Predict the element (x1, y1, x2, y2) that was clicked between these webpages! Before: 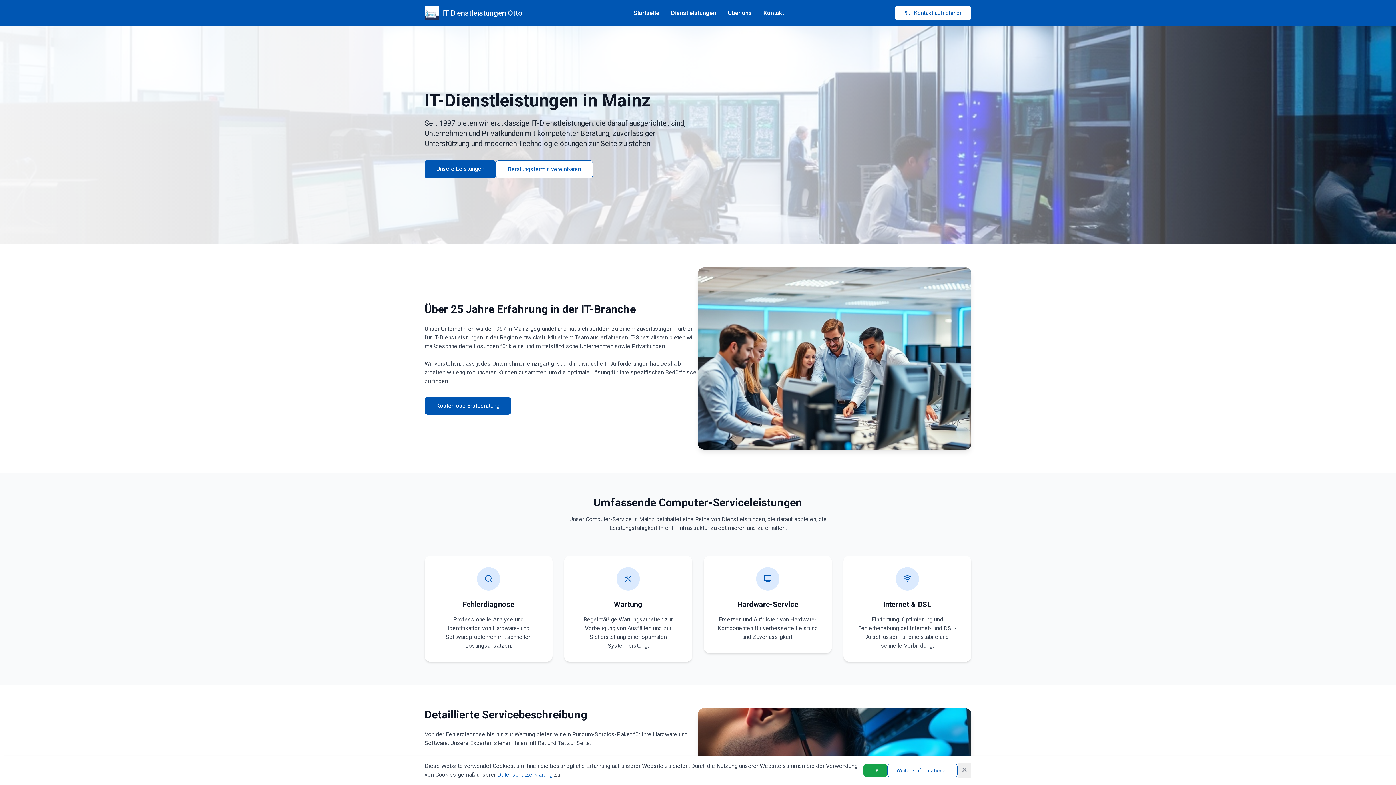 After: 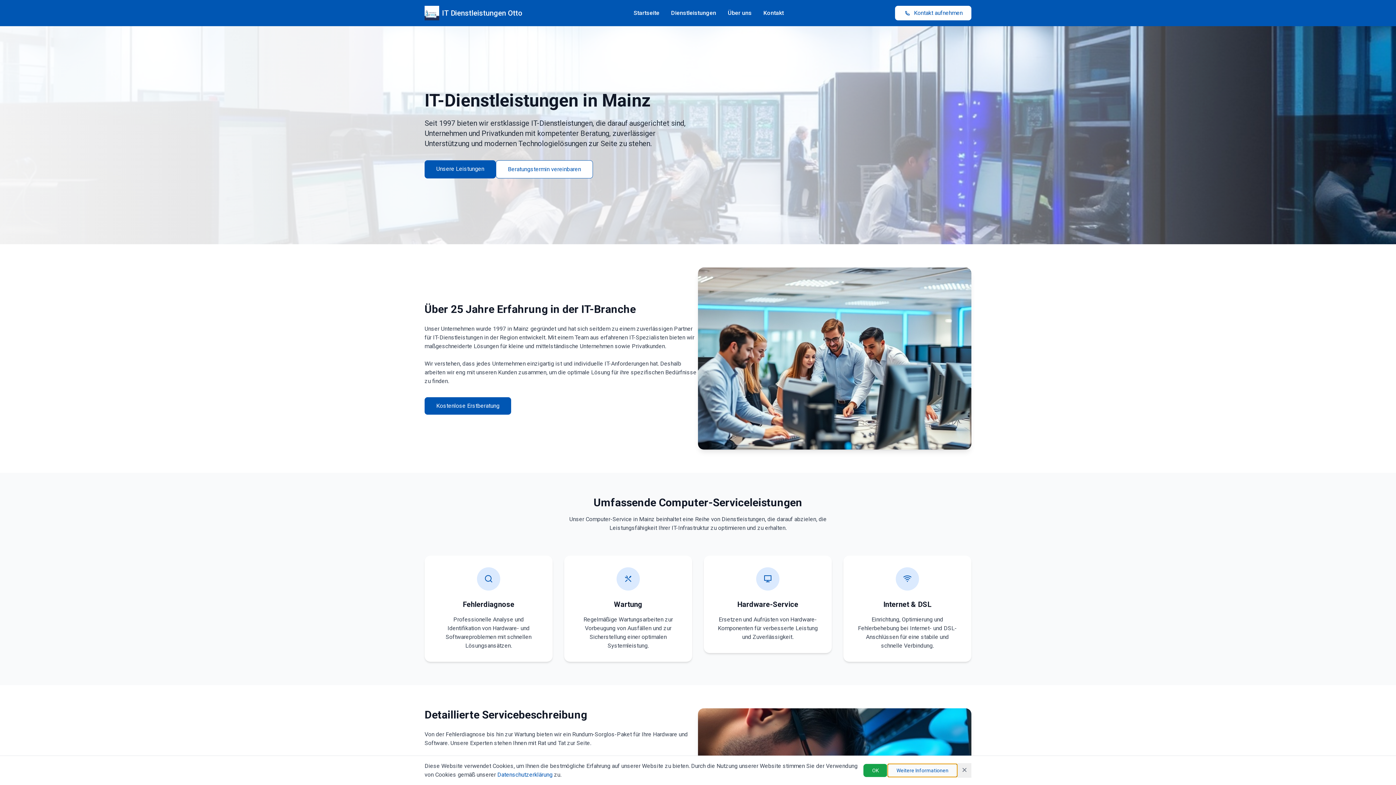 Action: bbox: (887, 764, 957, 777) label: Weitere Informationen